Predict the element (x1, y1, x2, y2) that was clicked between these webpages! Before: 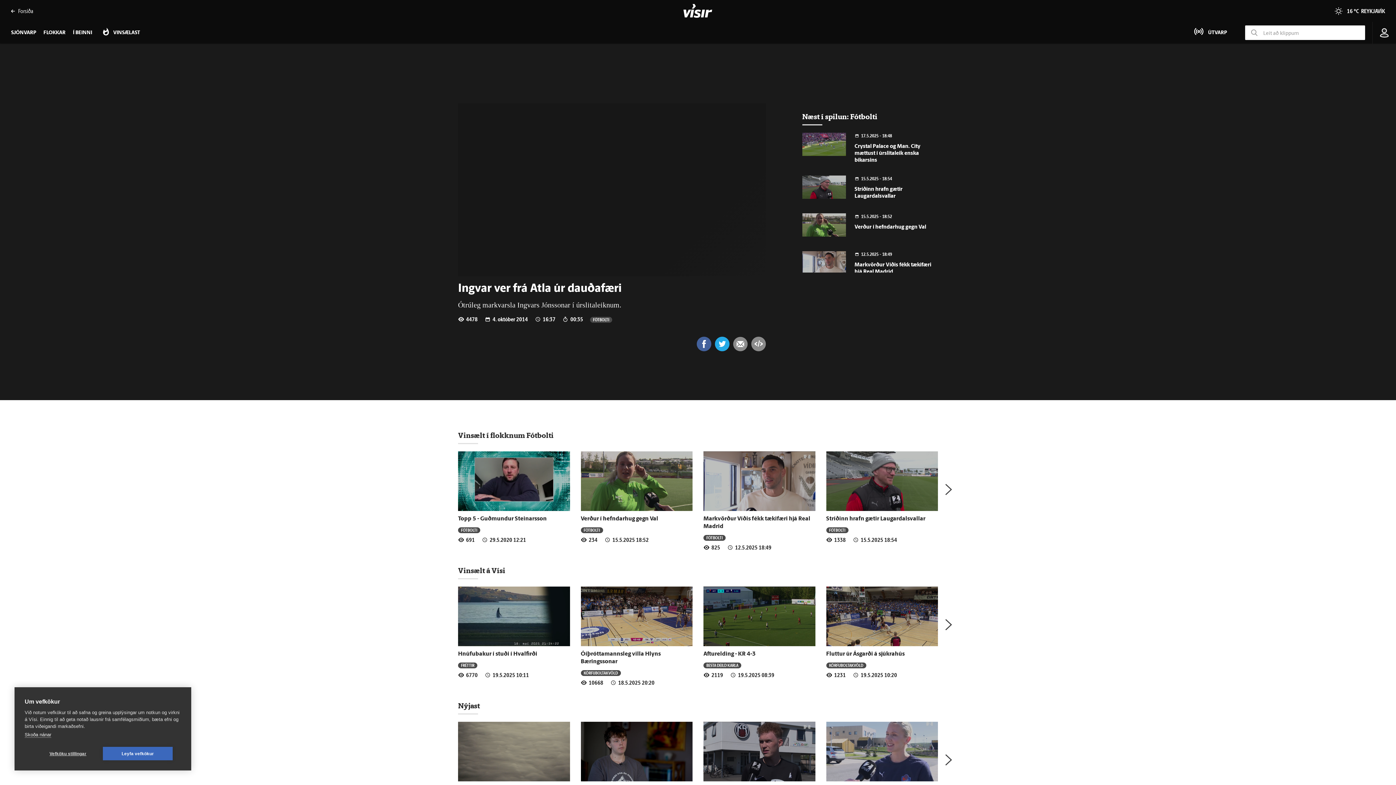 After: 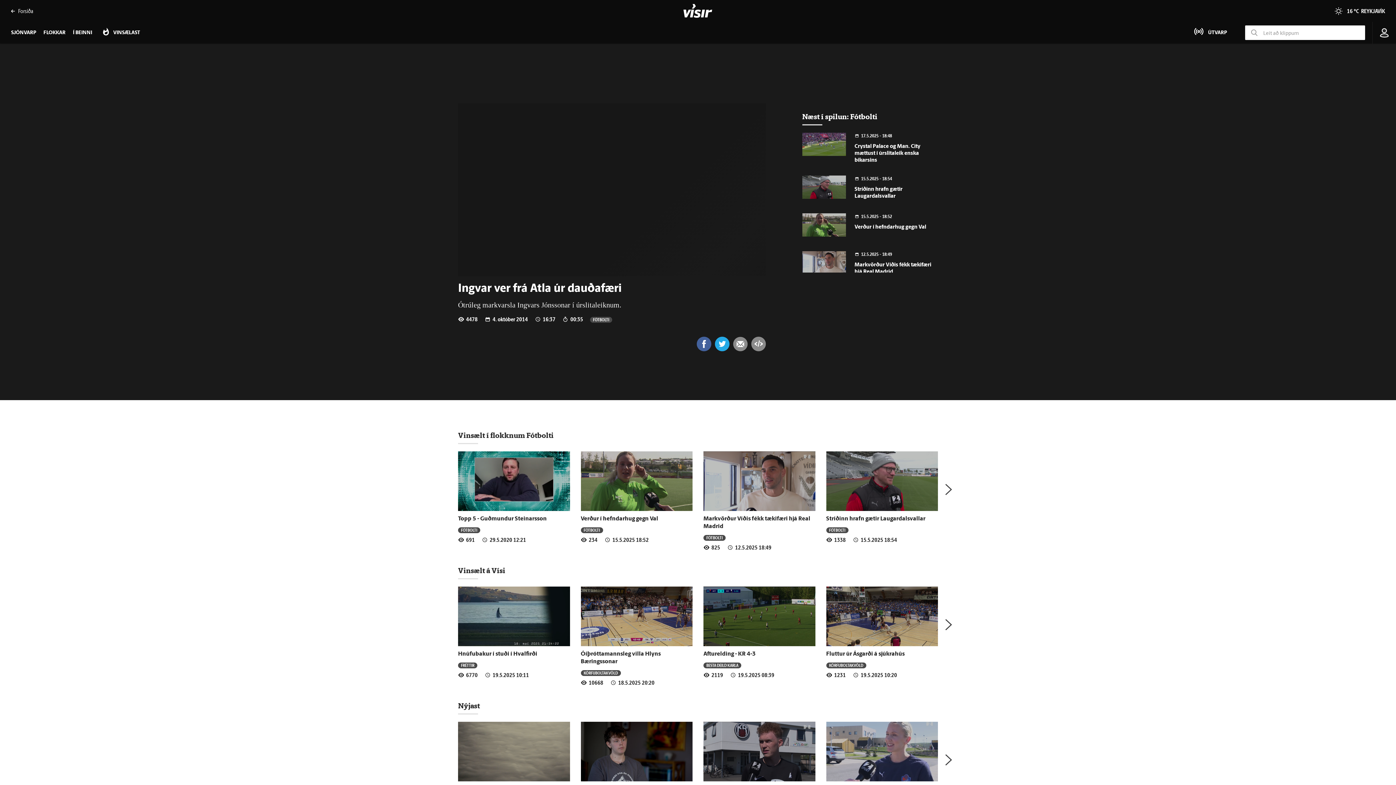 Action: bbox: (102, 747, 172, 760) label: Leyfa vefkökur